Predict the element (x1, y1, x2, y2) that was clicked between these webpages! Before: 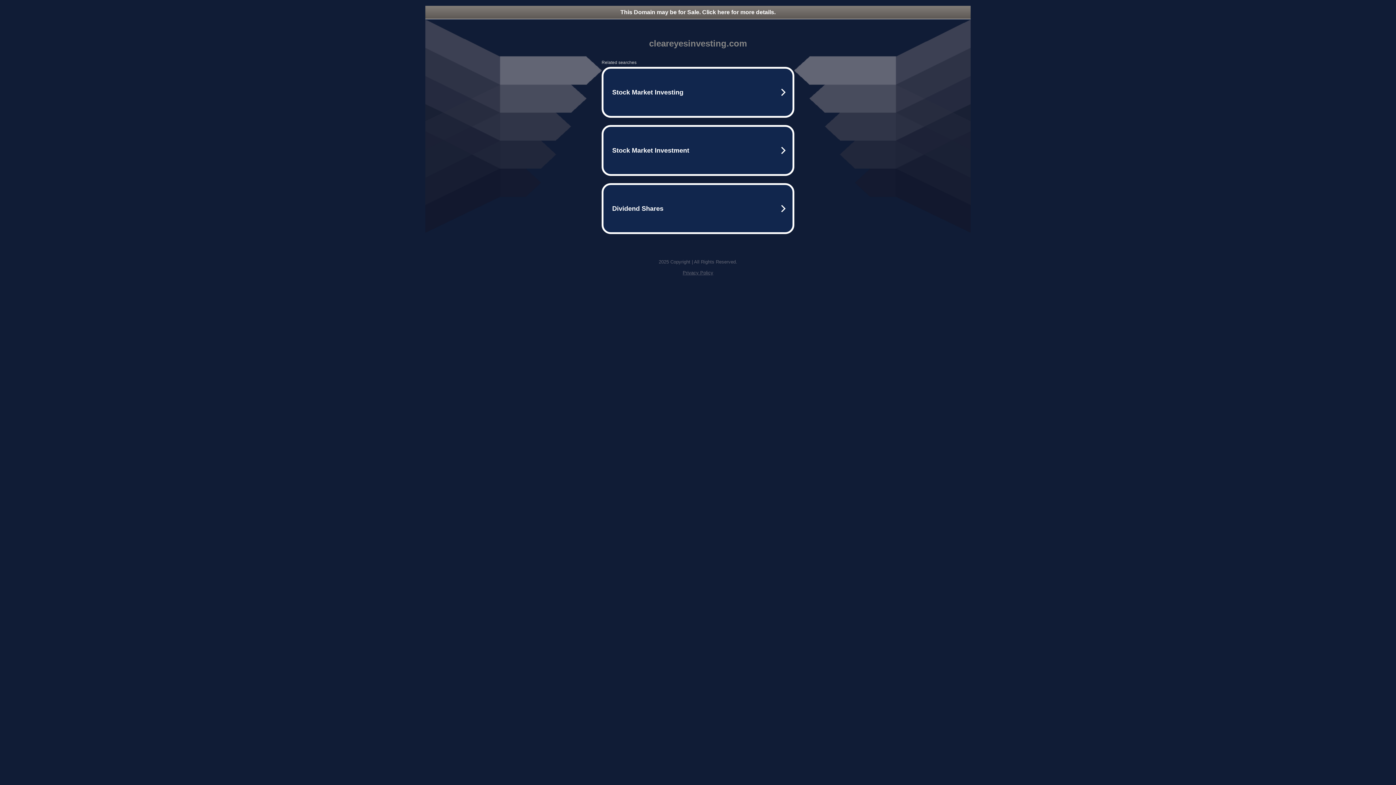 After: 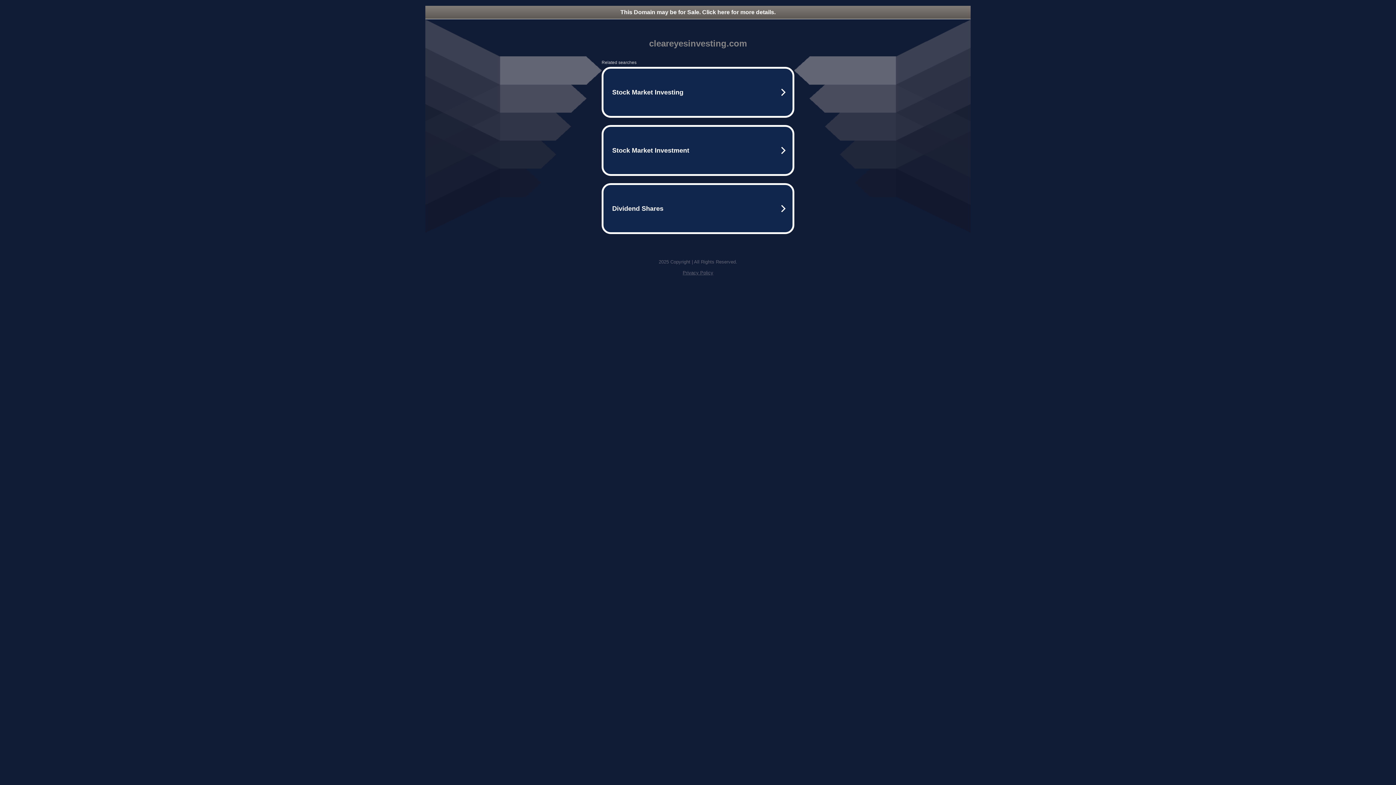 Action: label: This Domain may be for Sale. Click here for more details. bbox: (425, 5, 970, 18)